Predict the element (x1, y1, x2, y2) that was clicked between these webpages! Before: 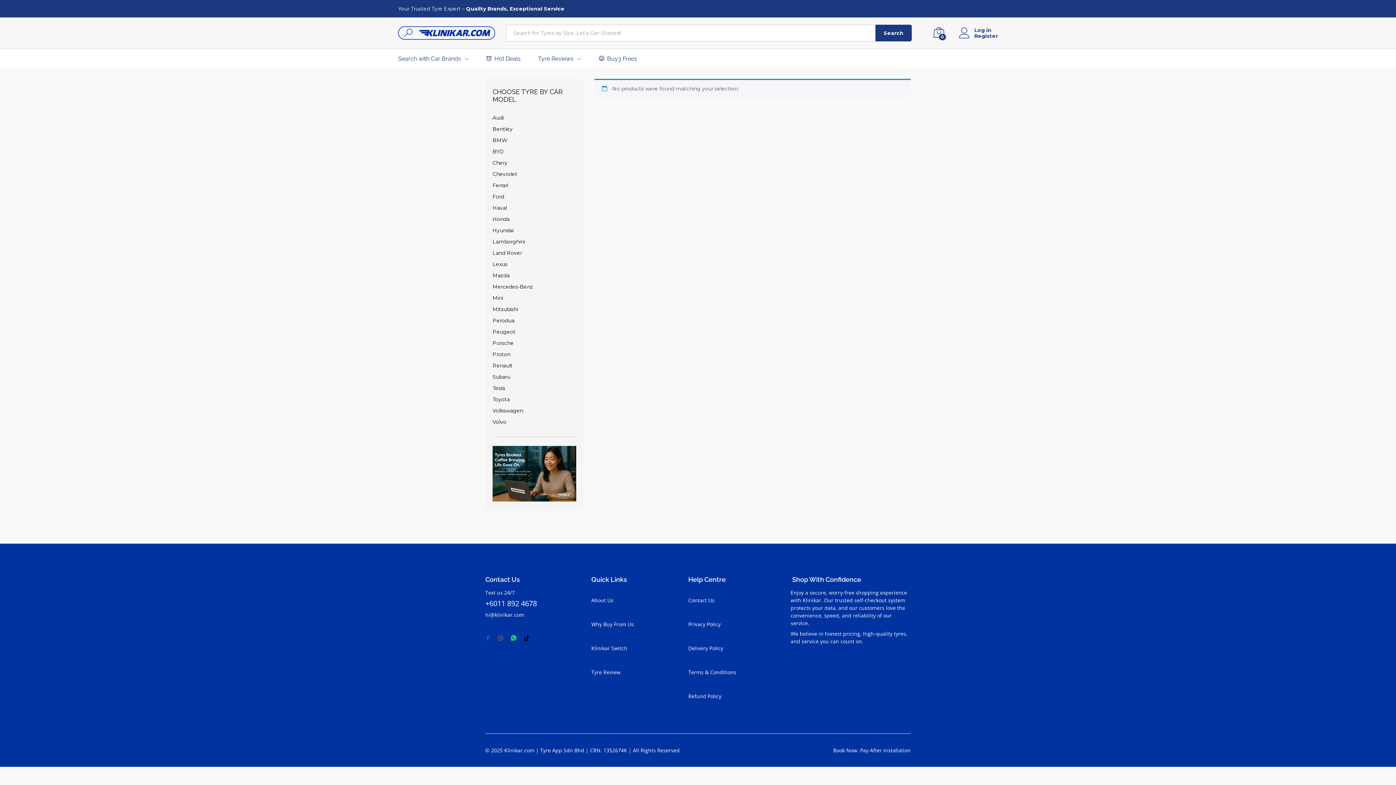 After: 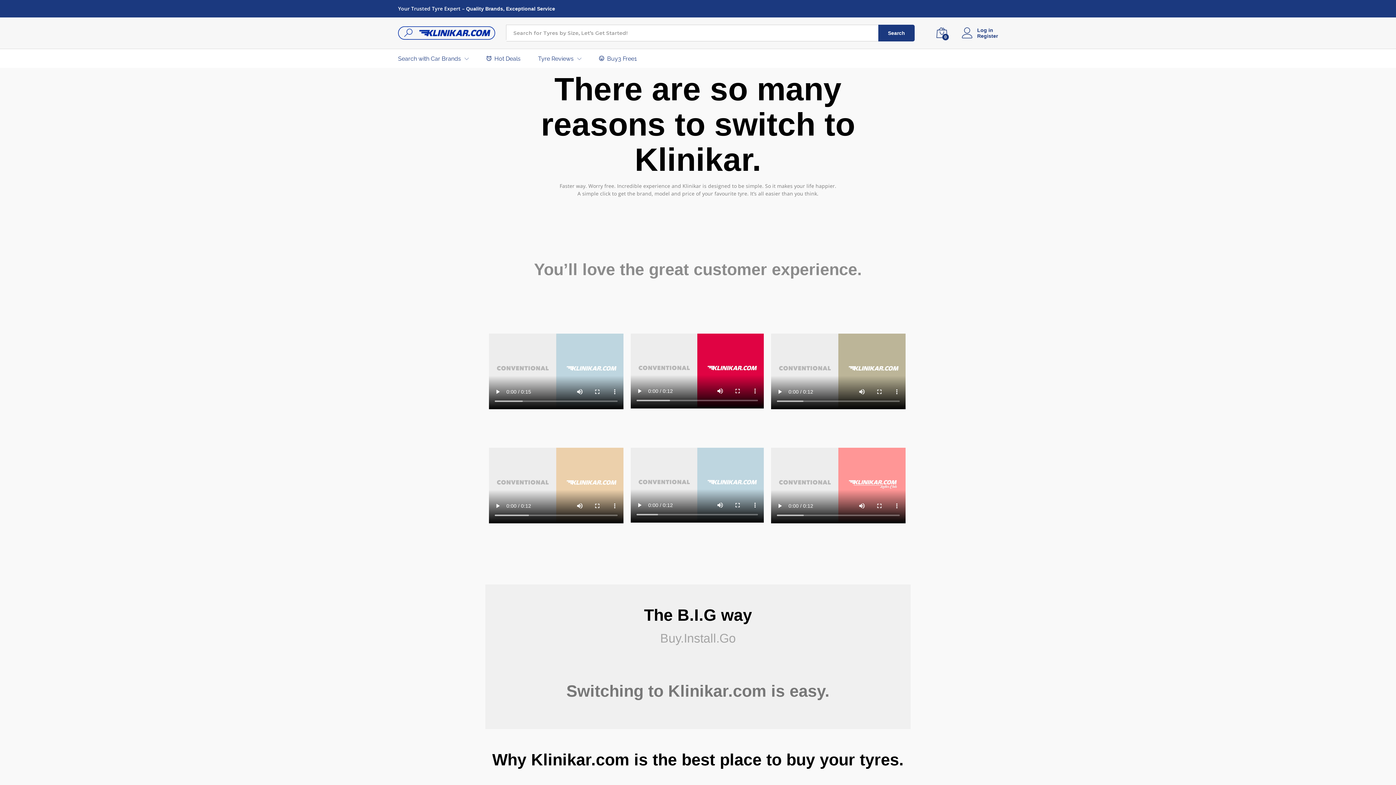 Action: label: 
Klinikar Switch
 bbox: (591, 637, 634, 652)